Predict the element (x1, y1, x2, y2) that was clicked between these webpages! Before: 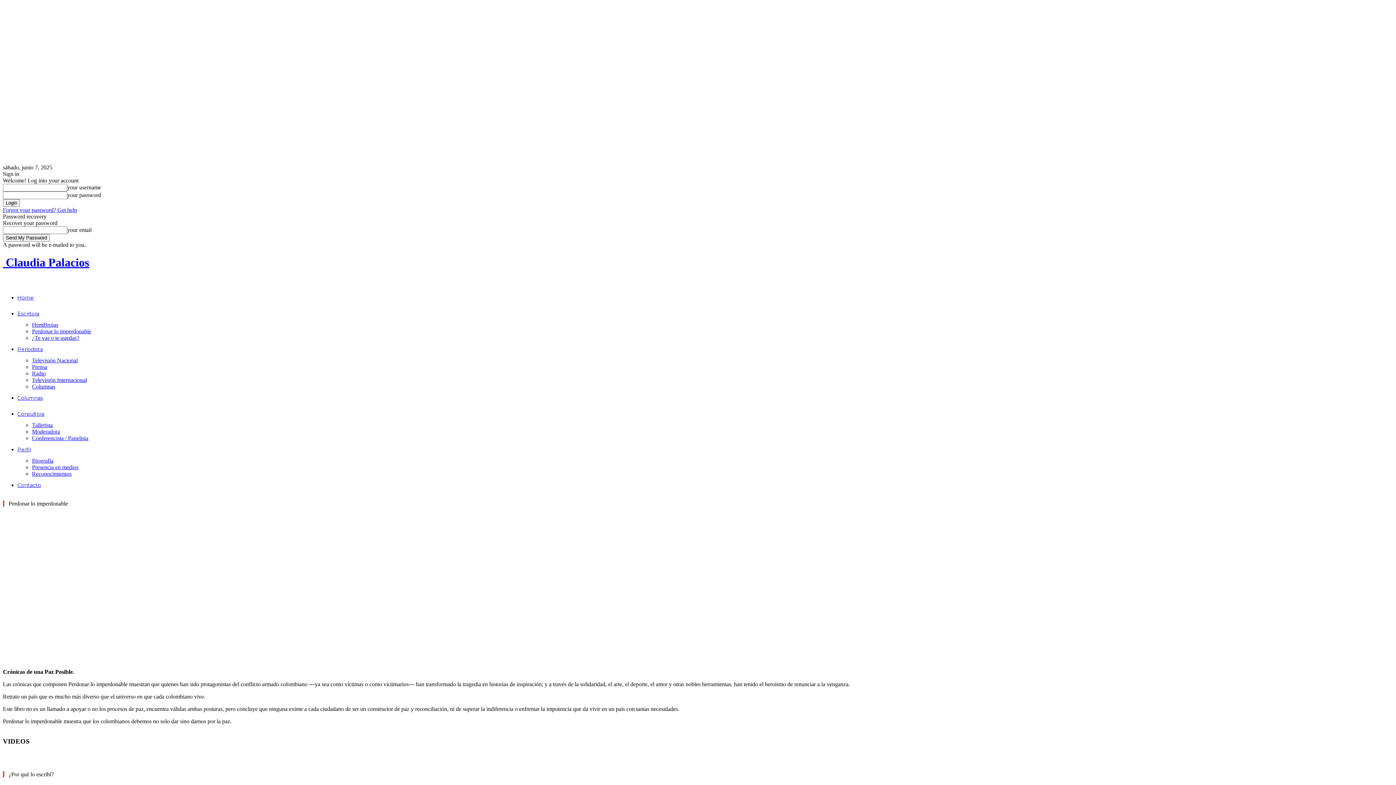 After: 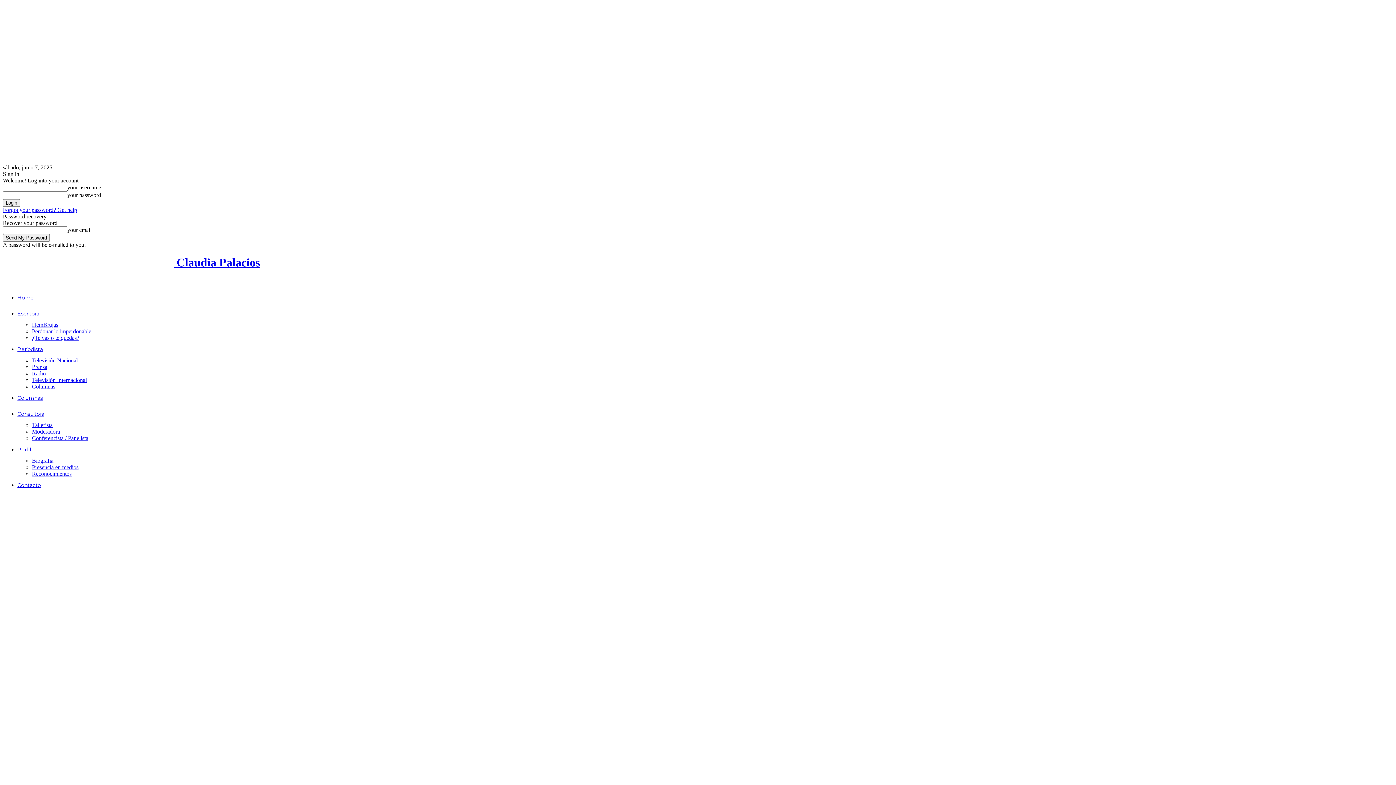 Action: label: Home bbox: (17, 294, 33, 301)